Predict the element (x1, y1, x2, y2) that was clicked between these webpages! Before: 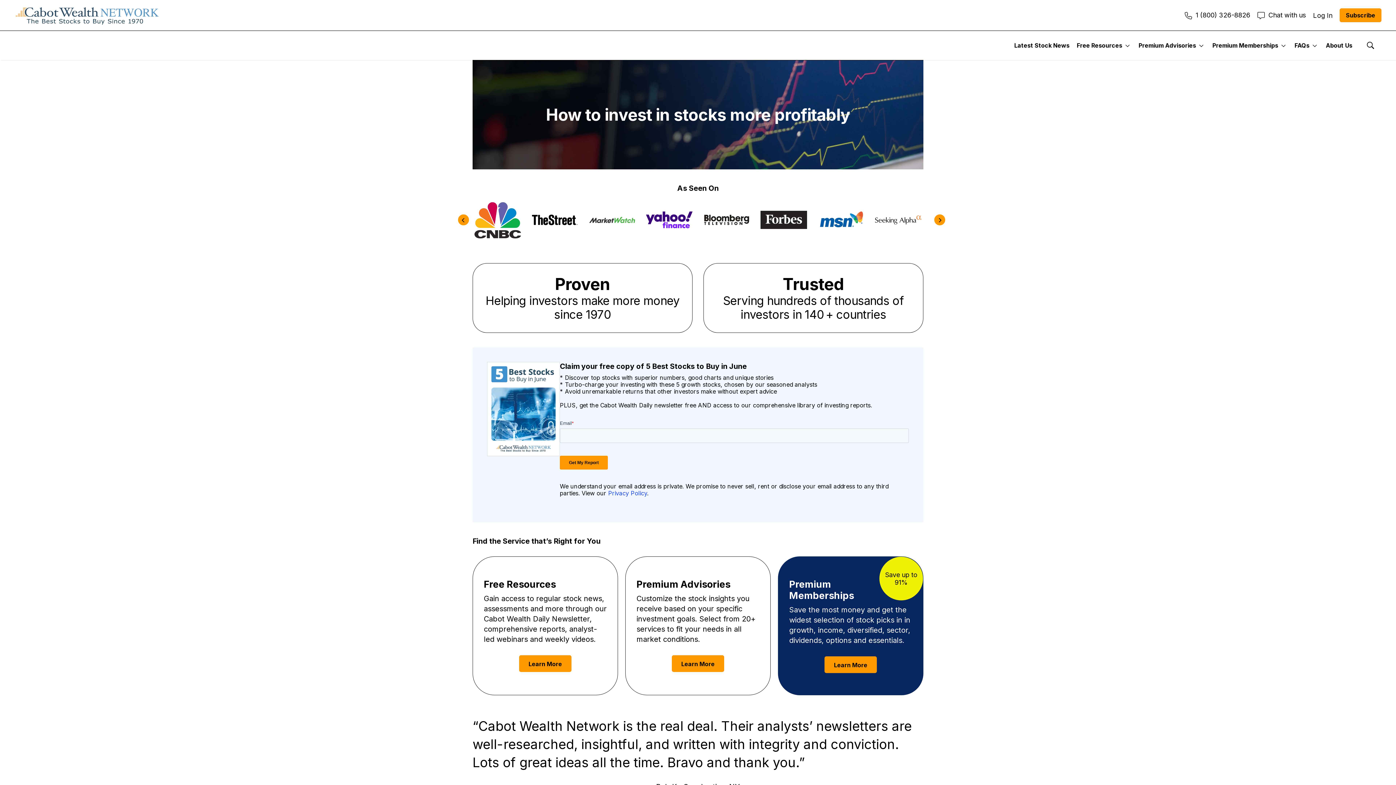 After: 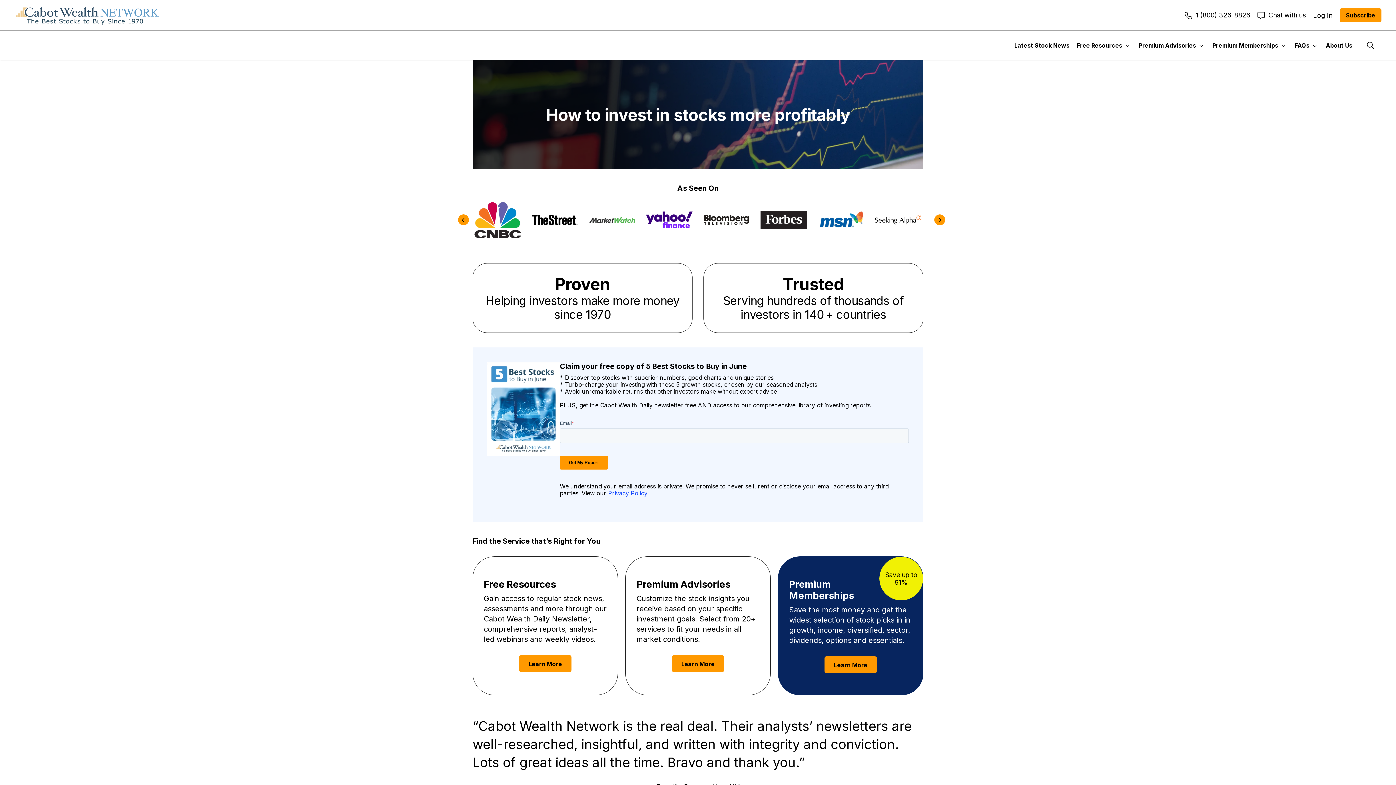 Action: bbox: (1185, 11, 1250, 18) label: 1 (800) 326-8826